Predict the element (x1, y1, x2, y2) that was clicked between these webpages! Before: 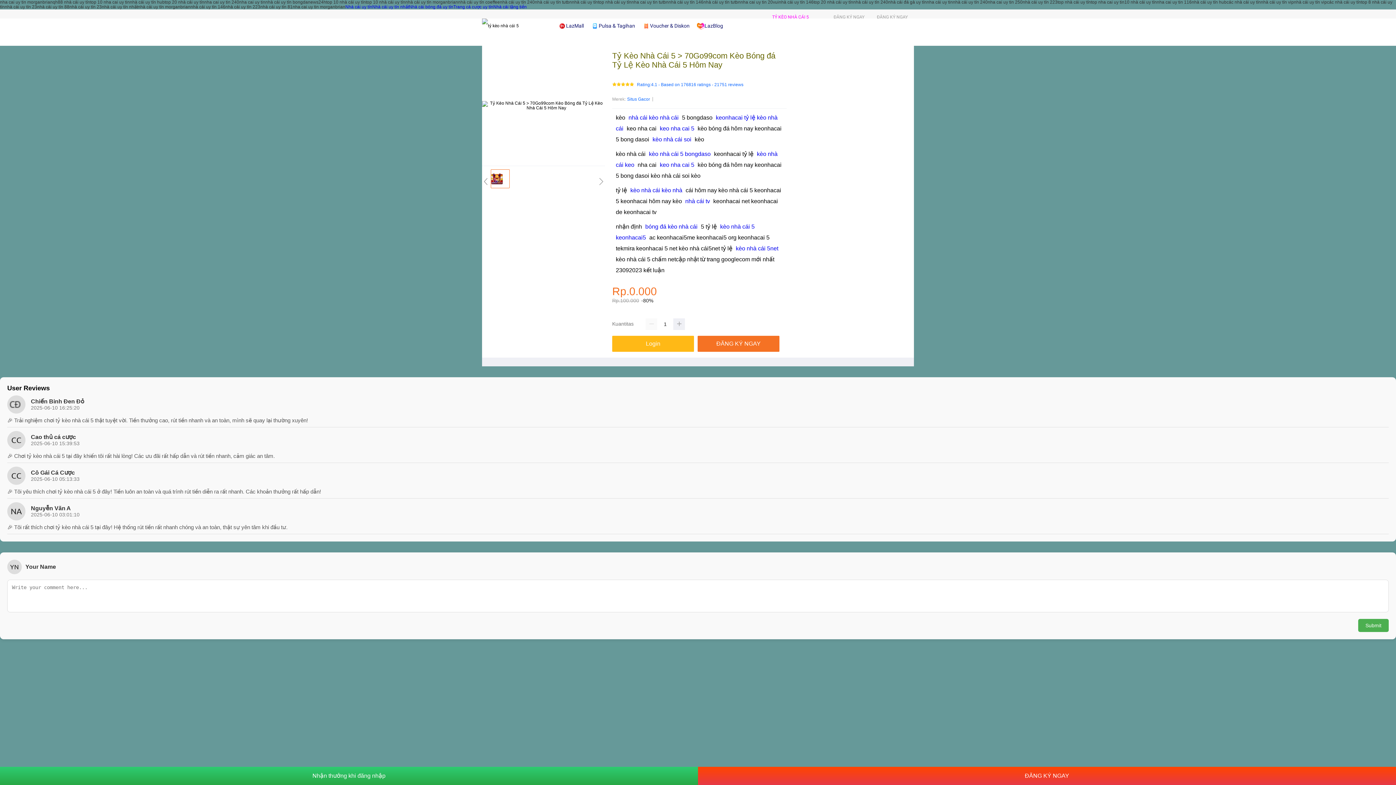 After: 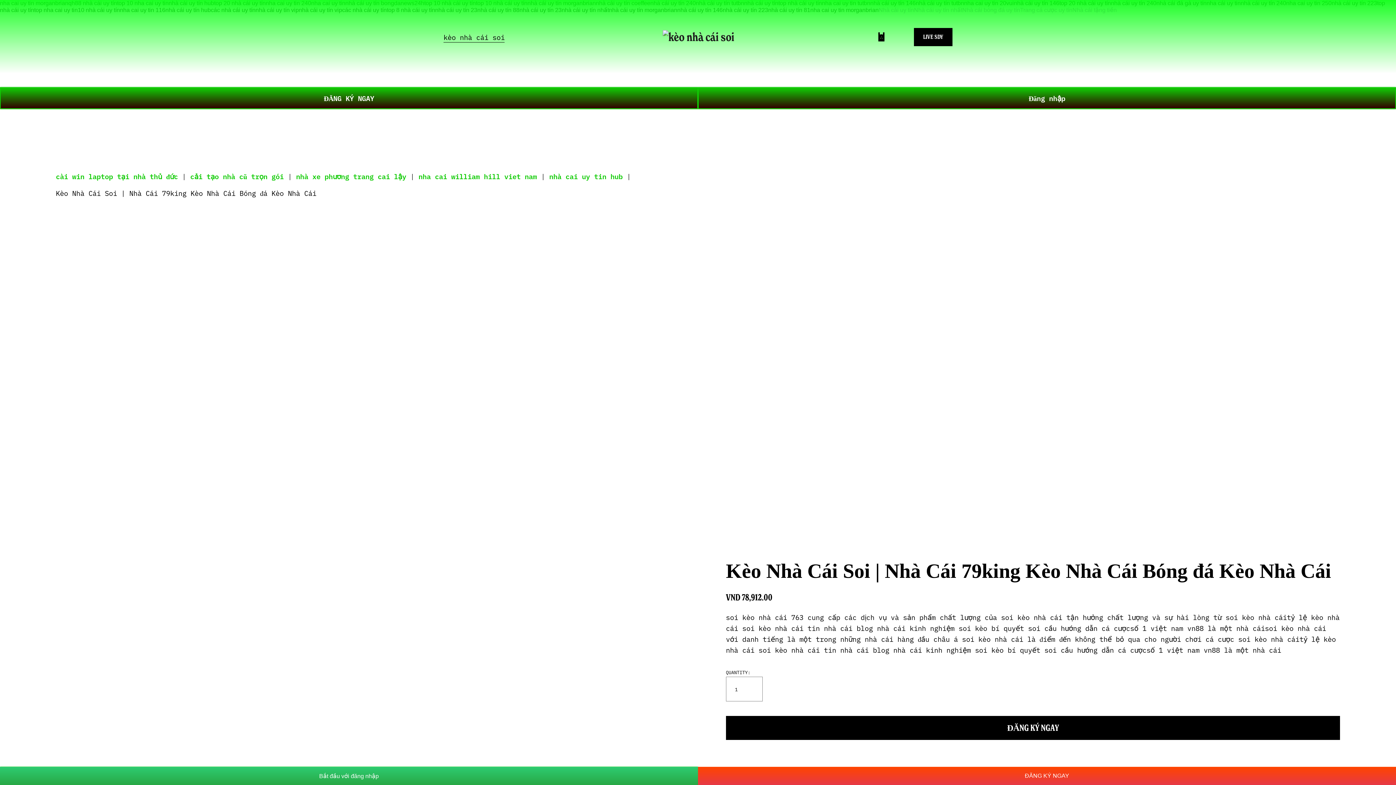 Action: label: kèo nhà cái soi bbox: (650, 136, 693, 142)